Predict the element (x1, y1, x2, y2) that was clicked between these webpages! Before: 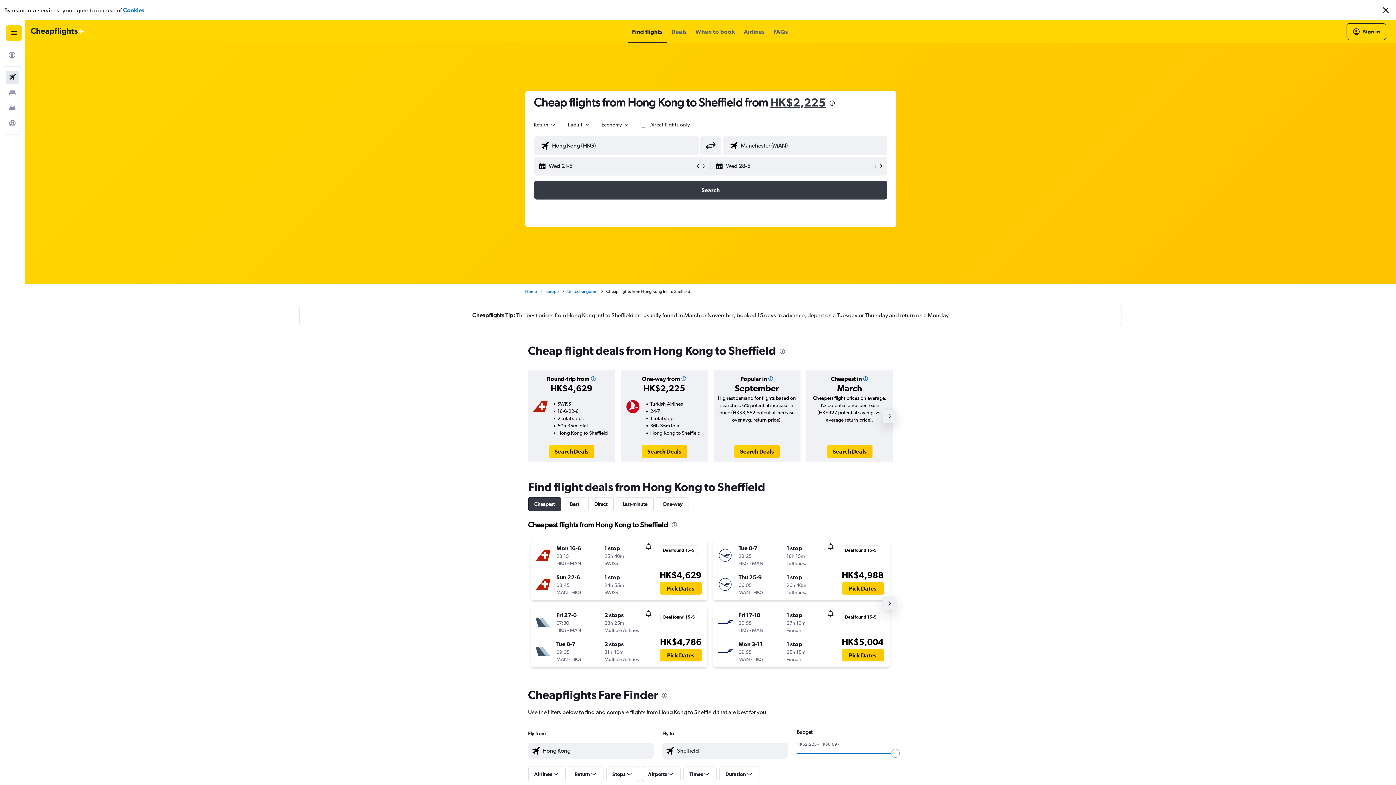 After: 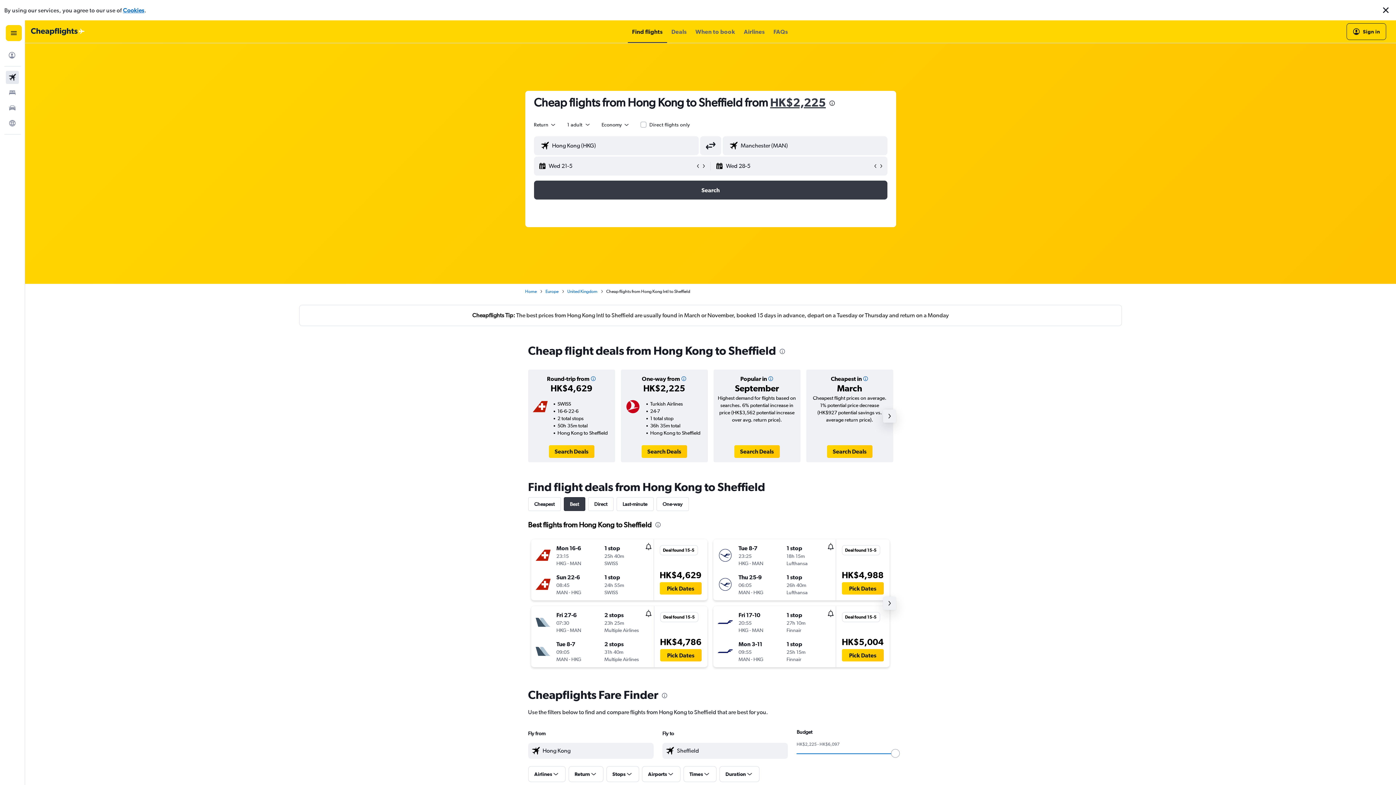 Action: bbox: (563, 477, 585, 490) label: Best